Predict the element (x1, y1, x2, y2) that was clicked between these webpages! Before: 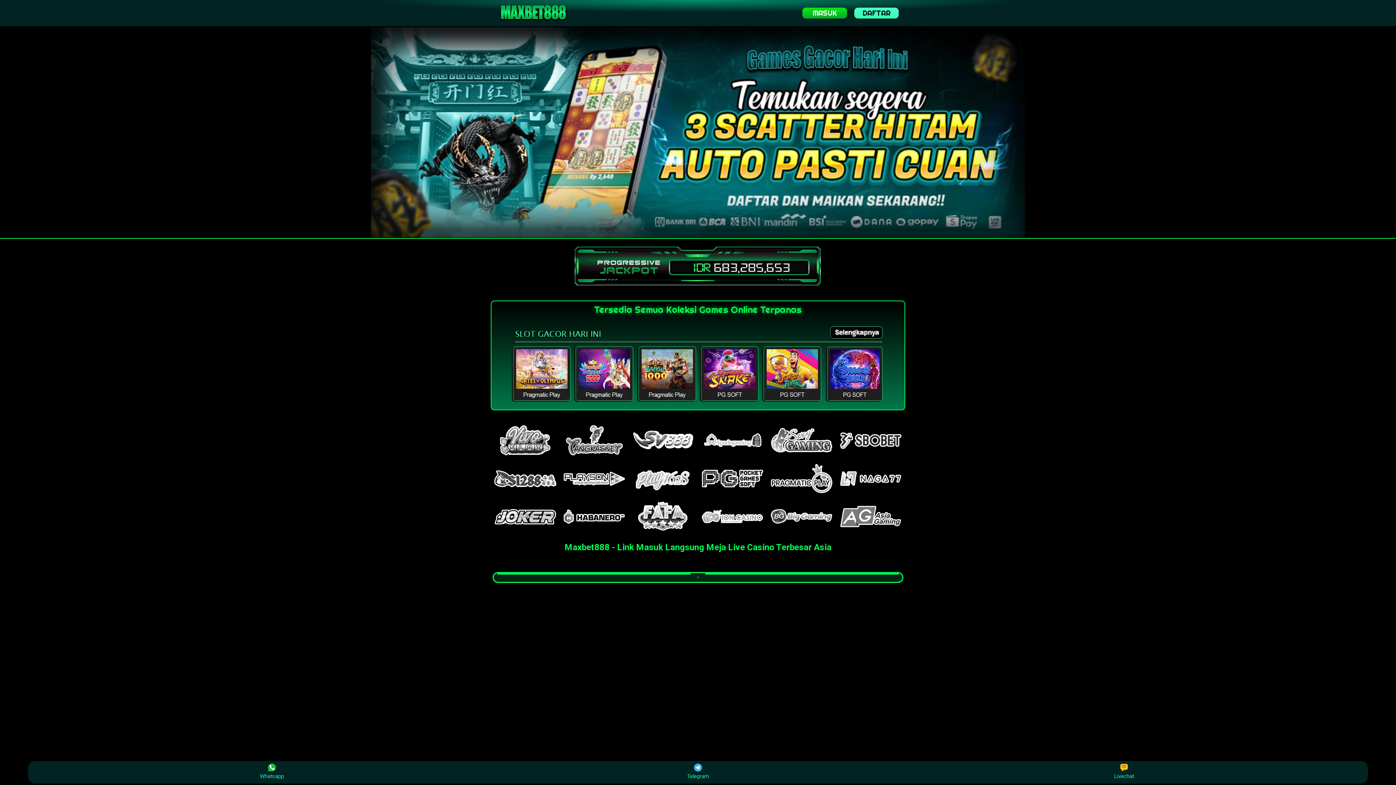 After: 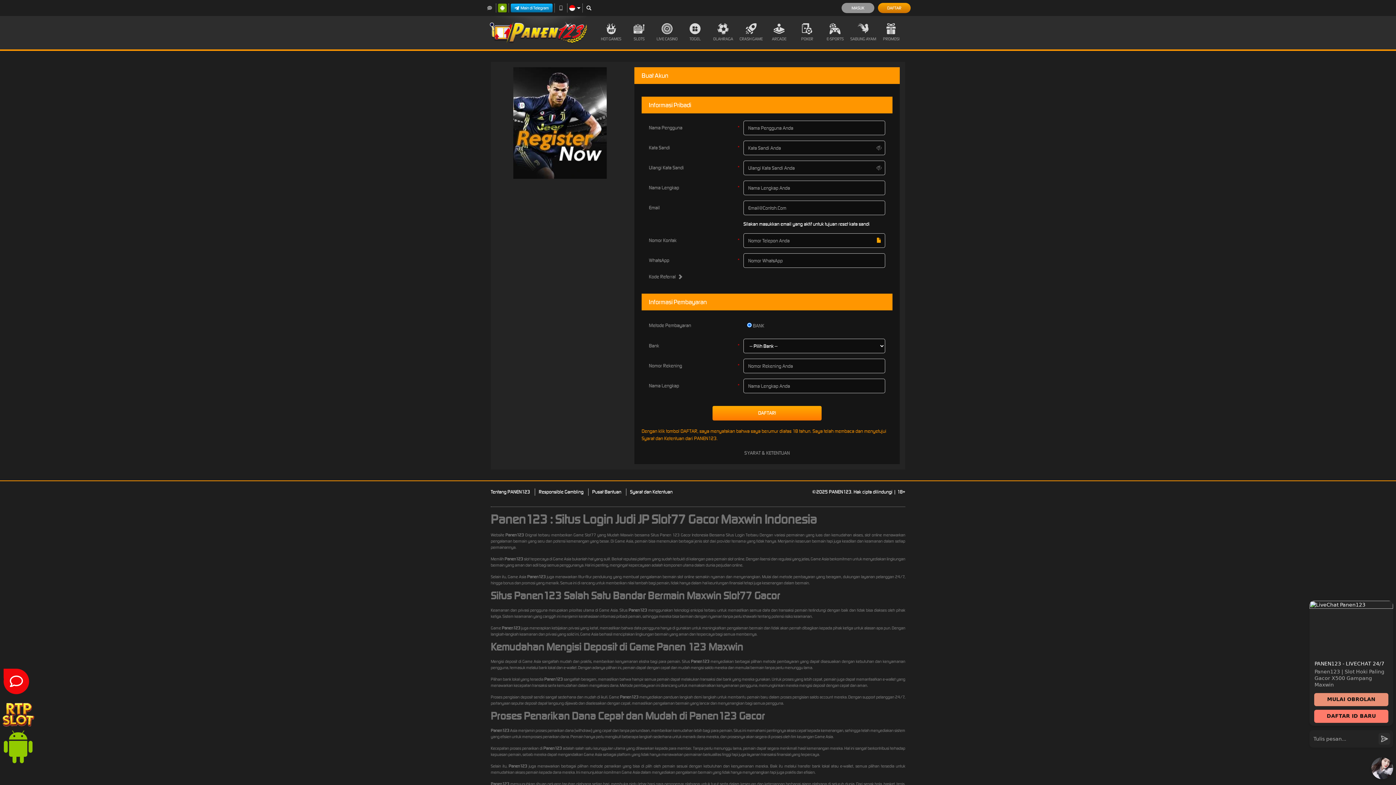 Action: label: DAFTAR bbox: (854, 7, 899, 18)